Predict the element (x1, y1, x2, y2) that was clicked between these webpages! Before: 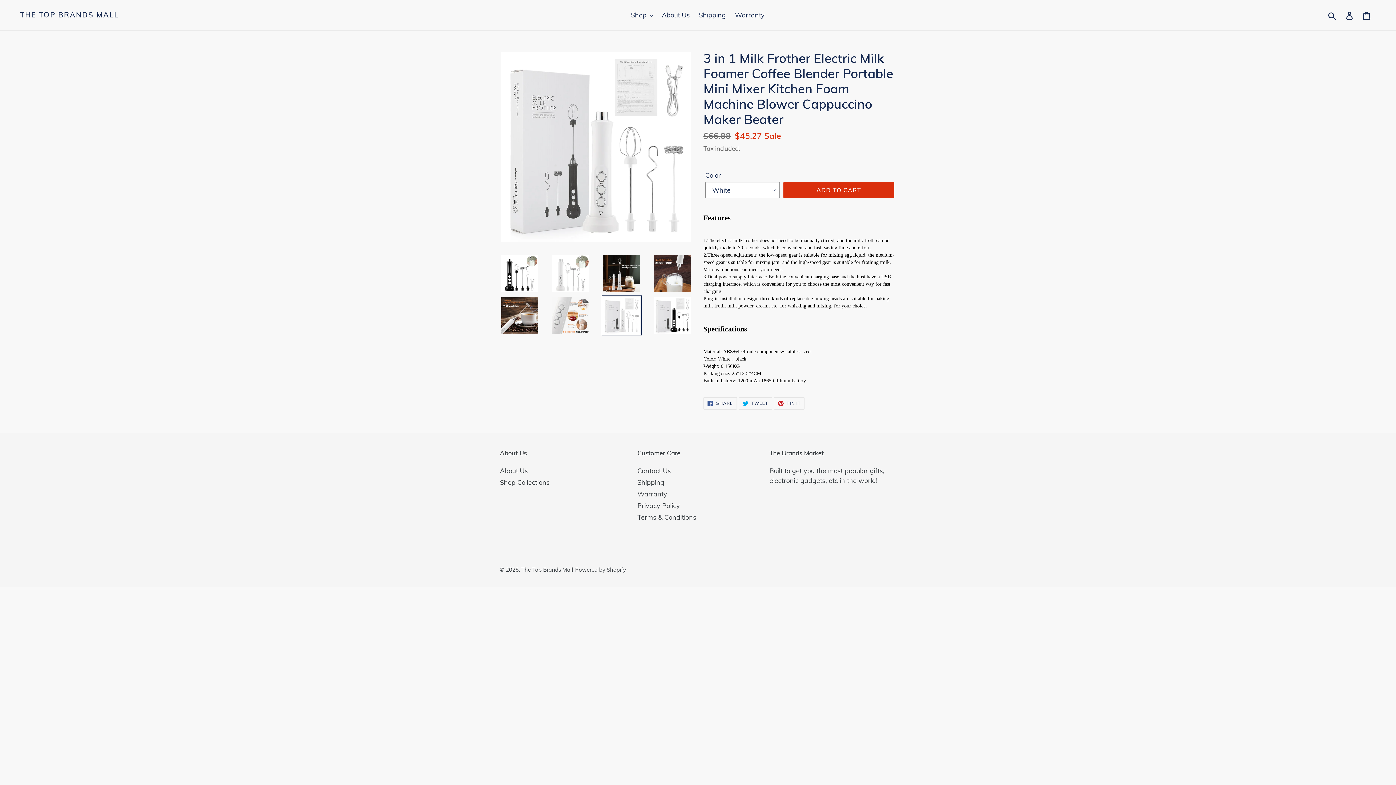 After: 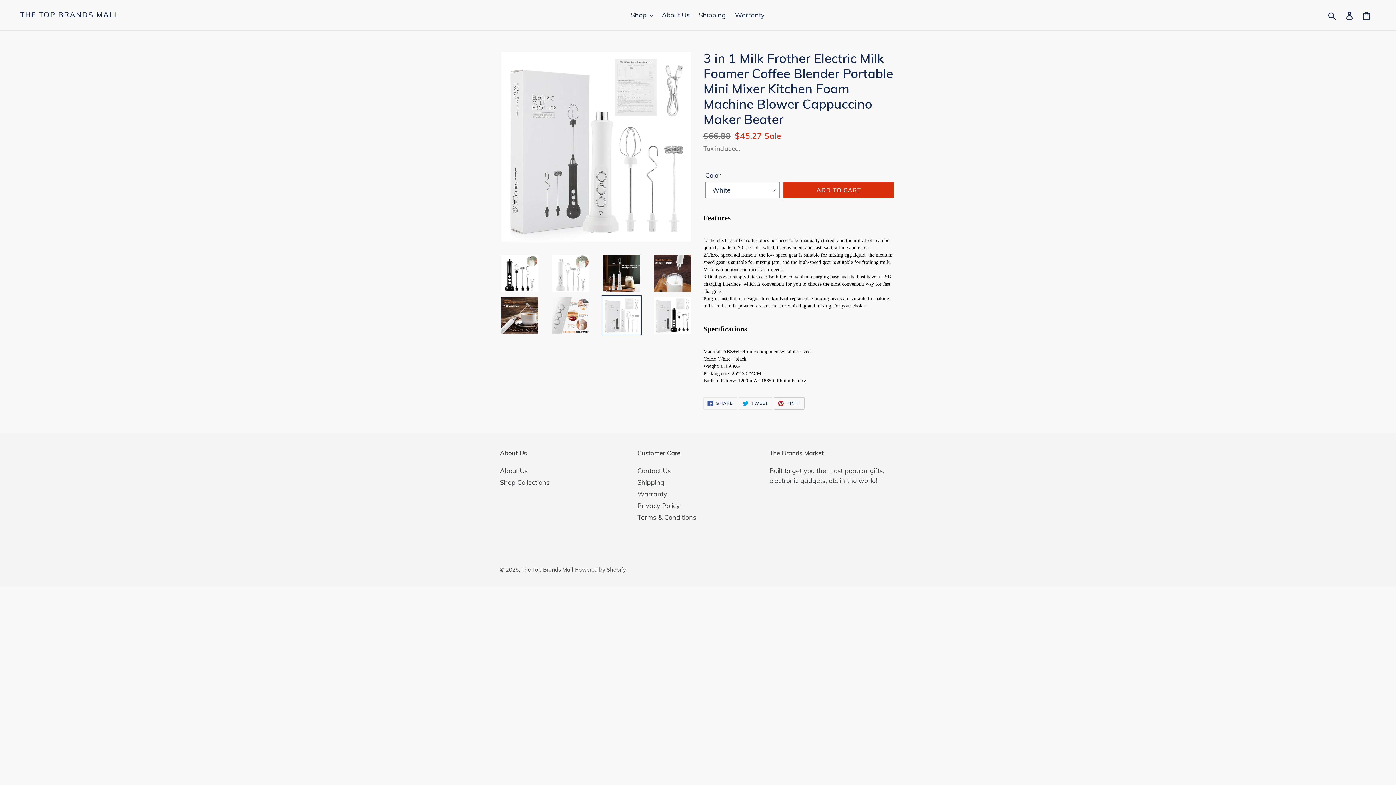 Action: bbox: (774, 397, 804, 409) label:  PIN IT
PIN ON PINTEREST